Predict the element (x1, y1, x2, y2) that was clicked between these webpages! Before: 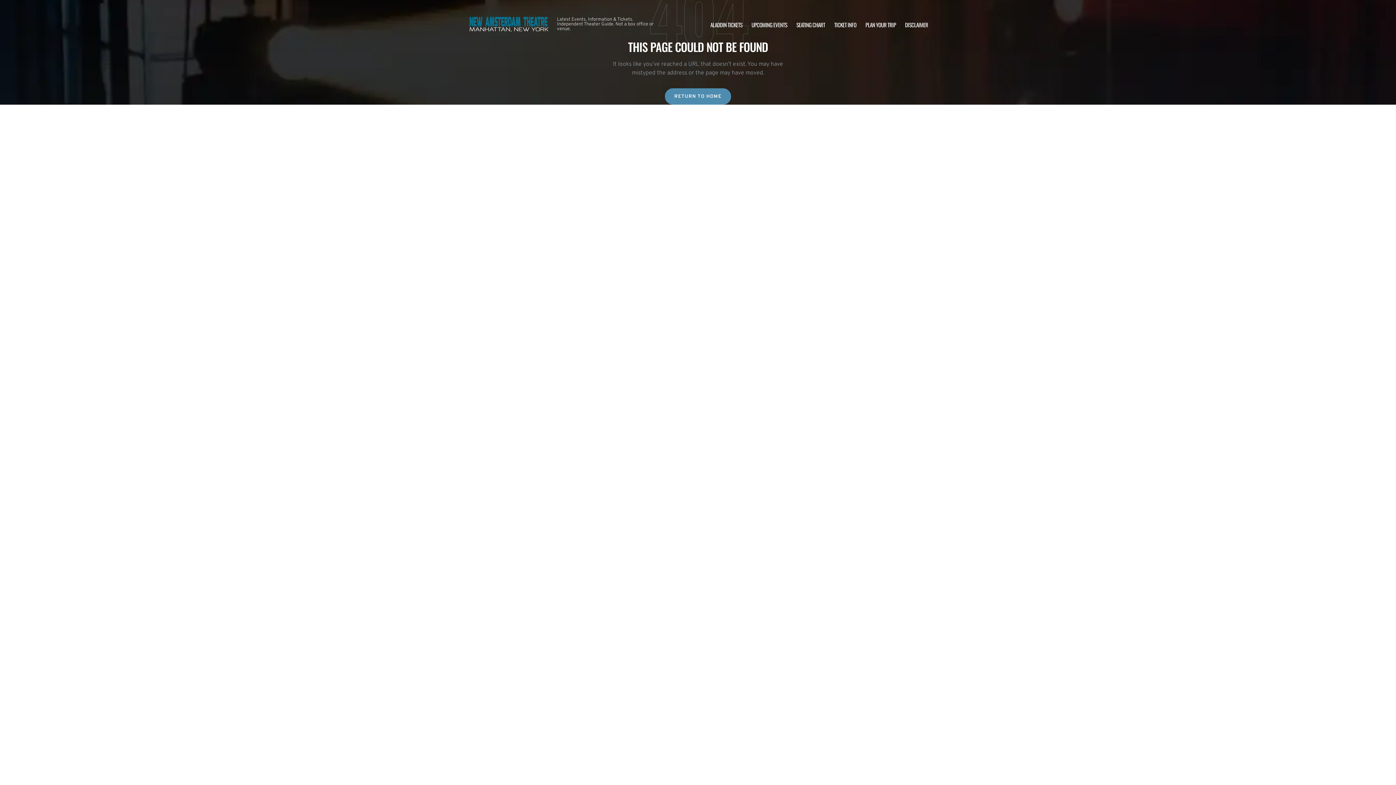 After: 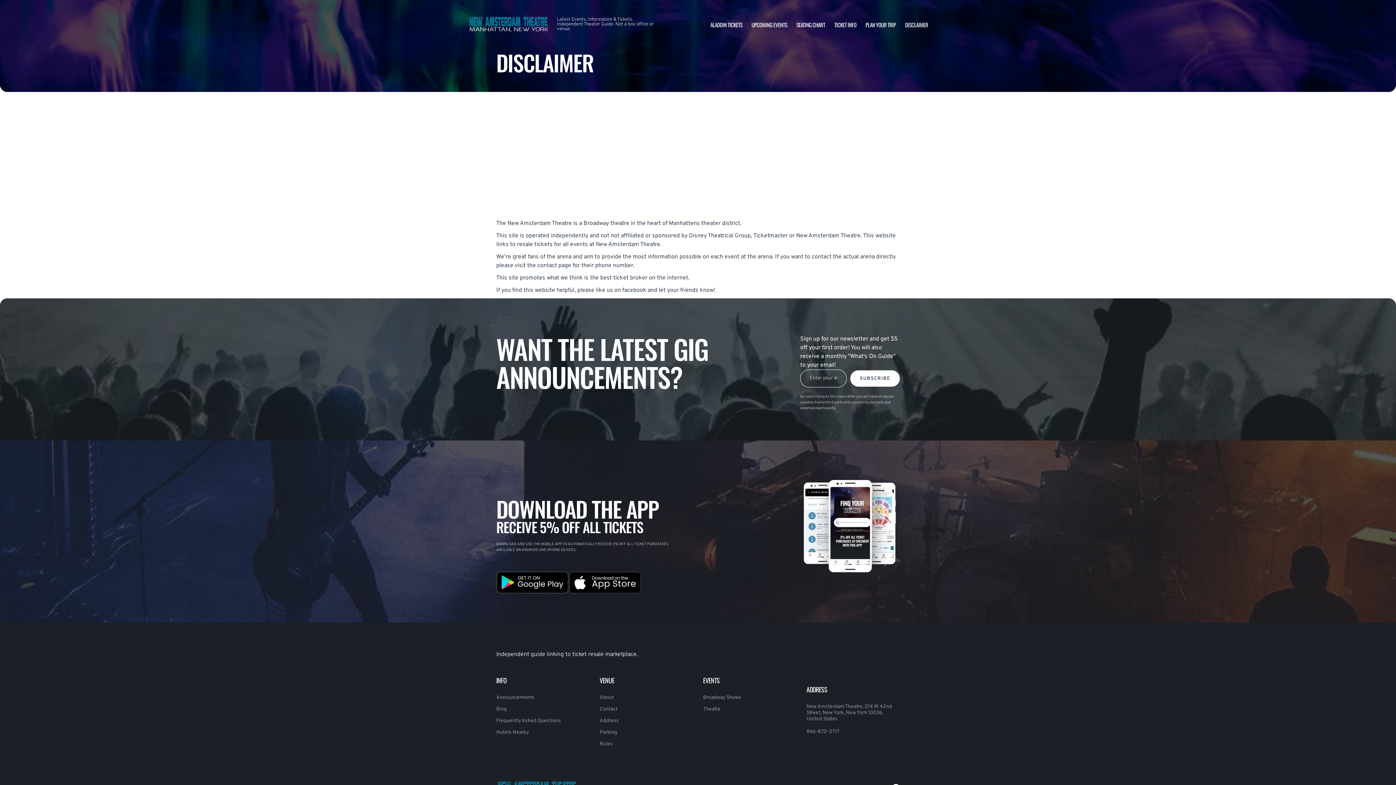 Action: bbox: (905, 20, 928, 28) label: DISCLAIMER